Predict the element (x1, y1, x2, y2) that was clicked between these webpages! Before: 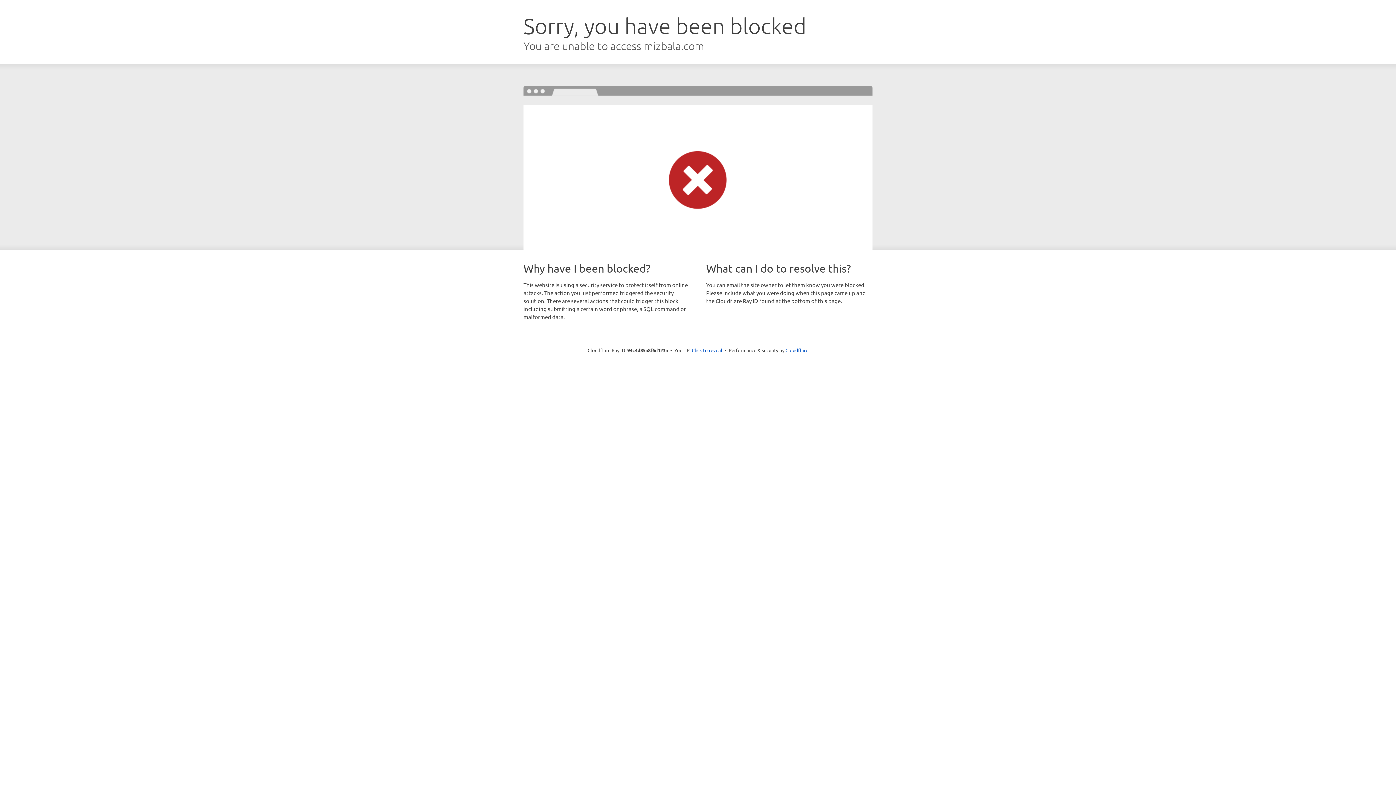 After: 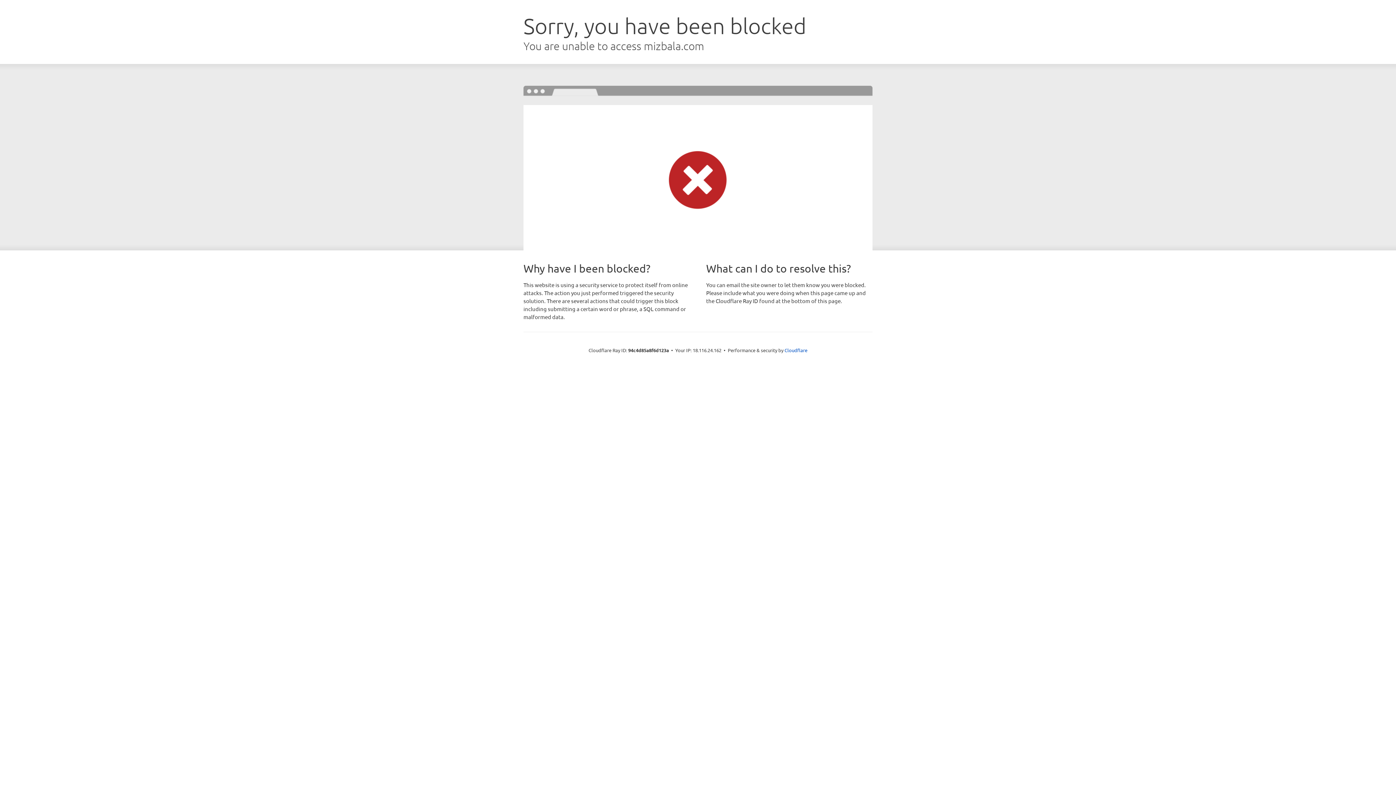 Action: label: Click to reveal bbox: (692, 346, 722, 353)